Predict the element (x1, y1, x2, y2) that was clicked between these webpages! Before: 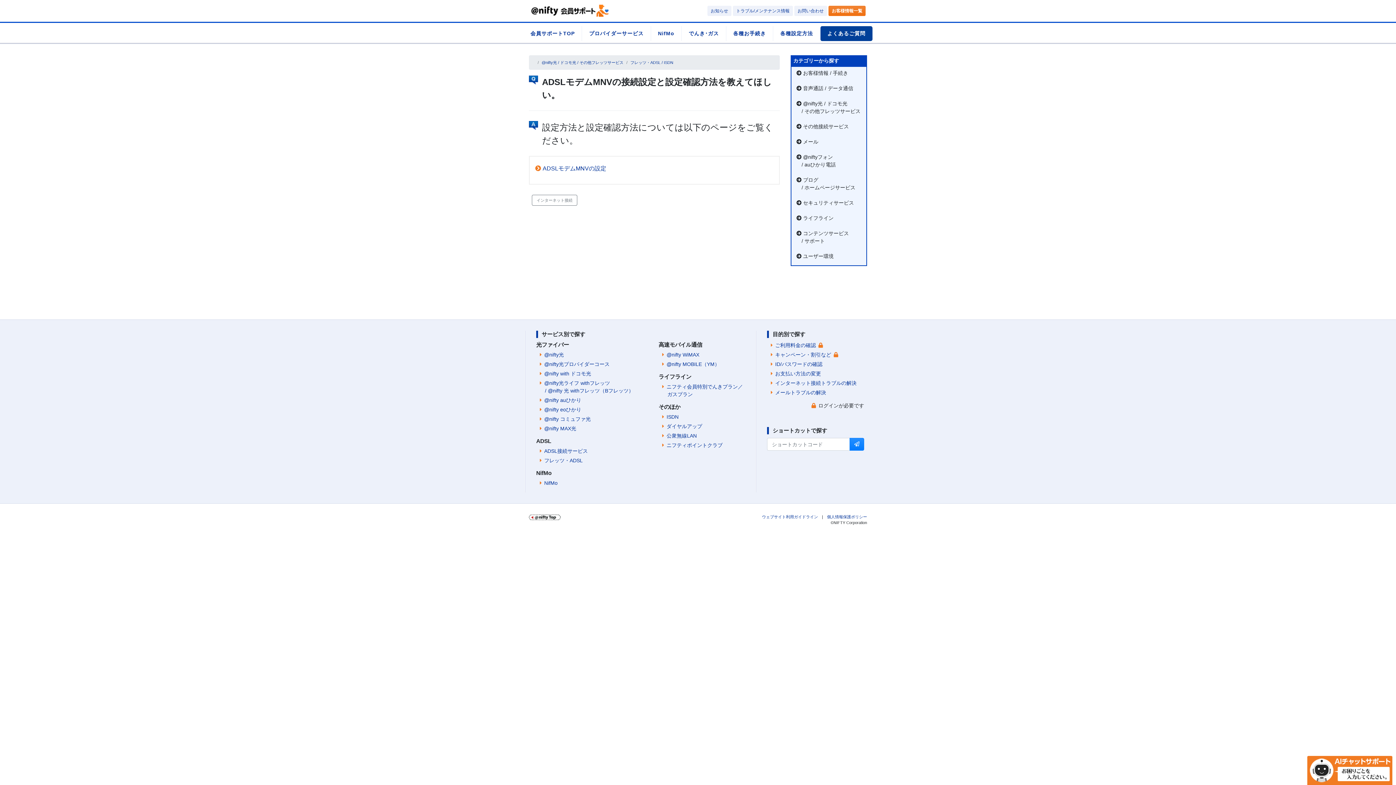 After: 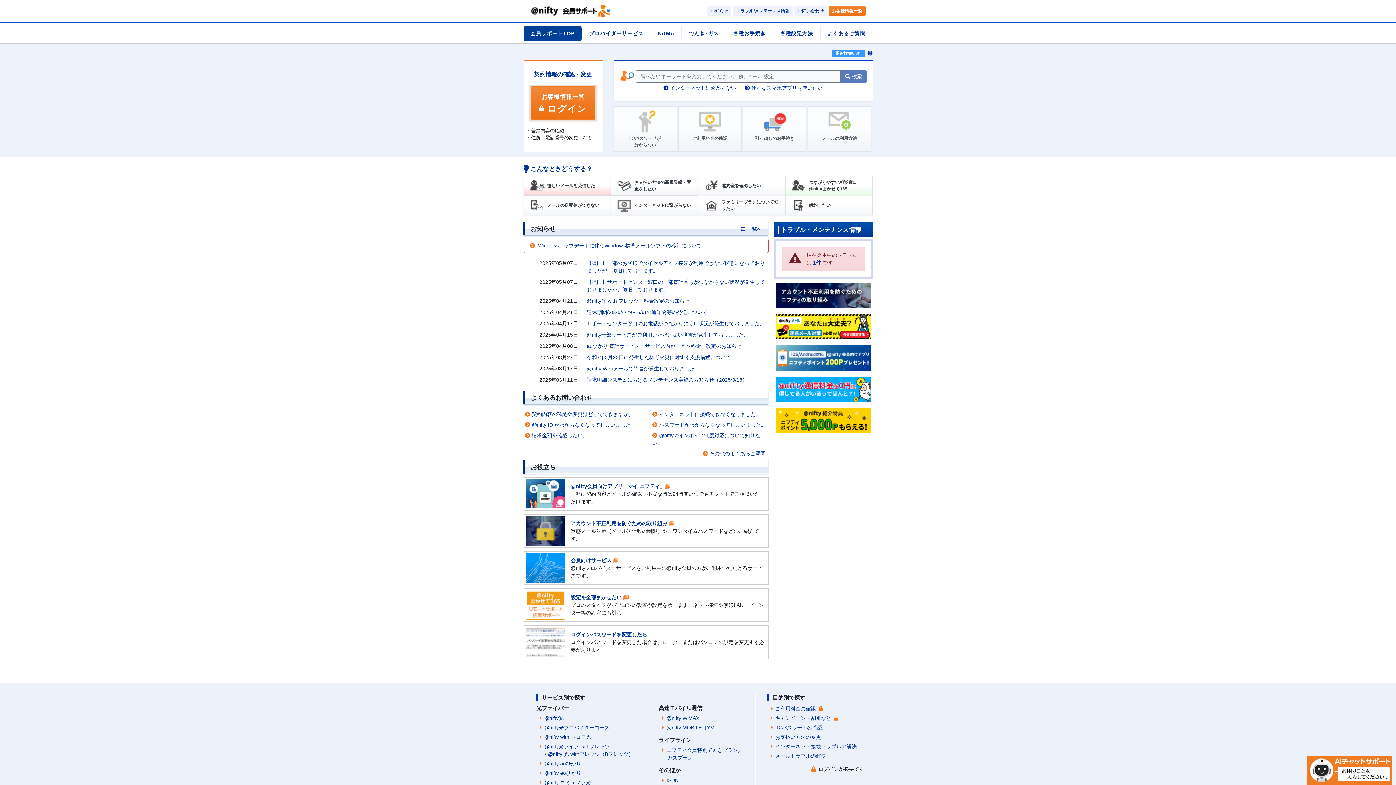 Action: bbox: (529, 2, 608, 18)